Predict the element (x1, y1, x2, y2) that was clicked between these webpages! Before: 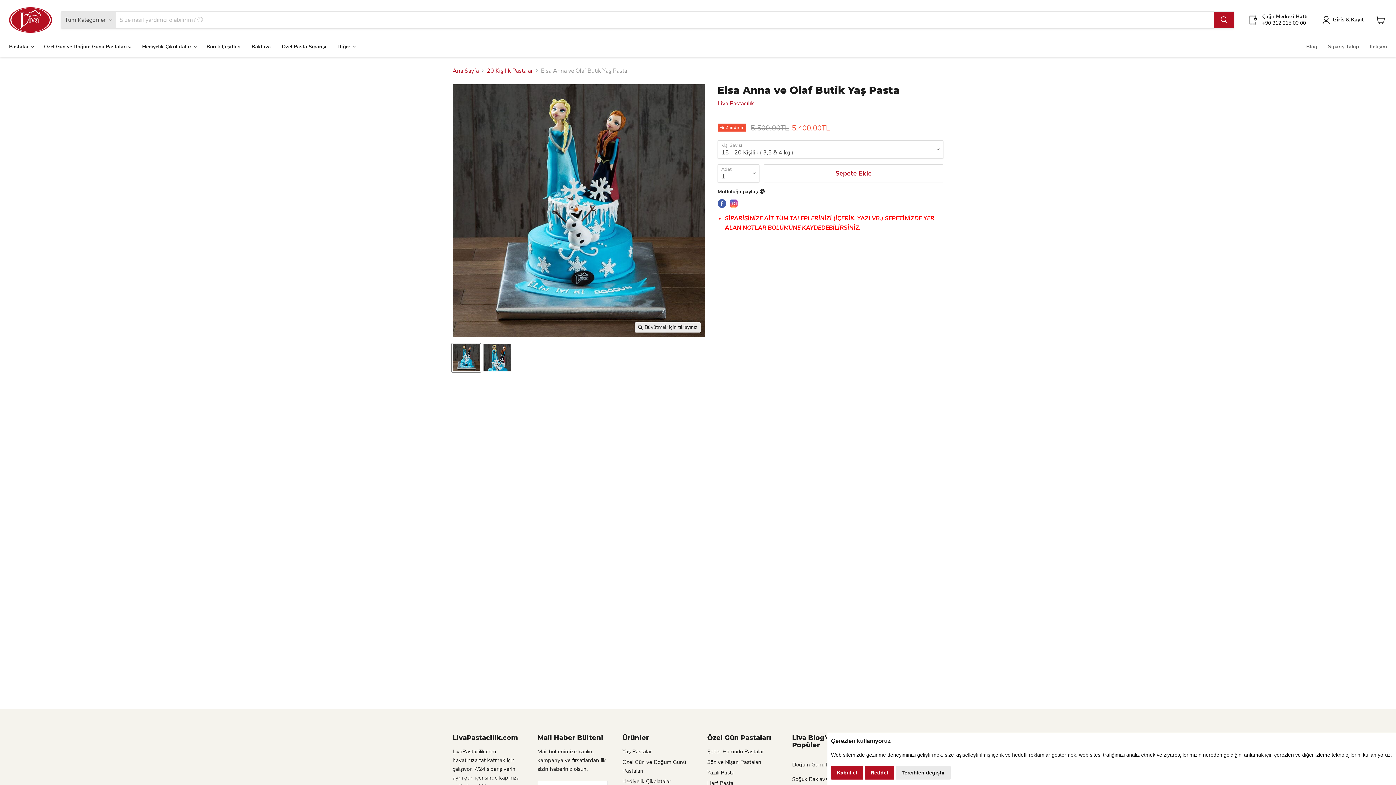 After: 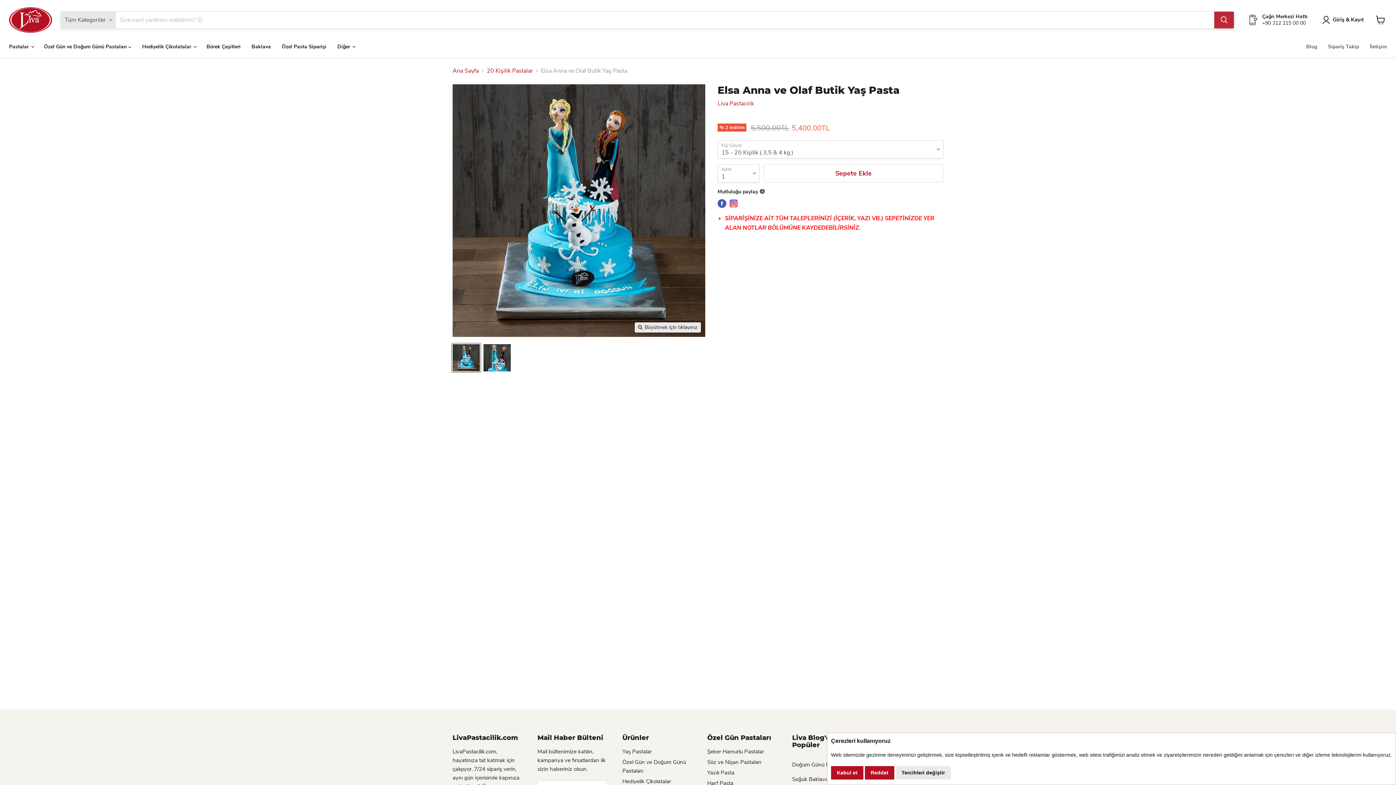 Action: label: Ara bbox: (1214, 11, 1234, 28)